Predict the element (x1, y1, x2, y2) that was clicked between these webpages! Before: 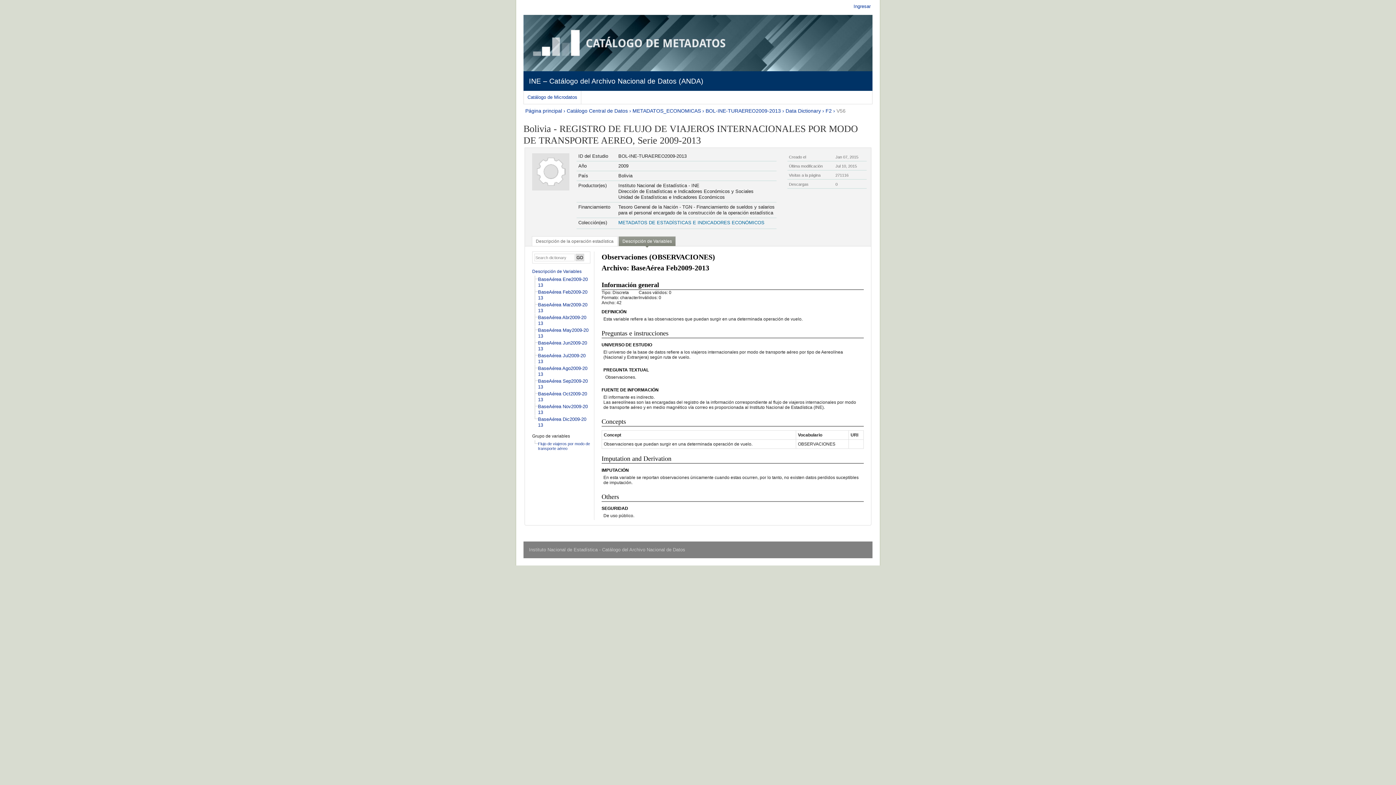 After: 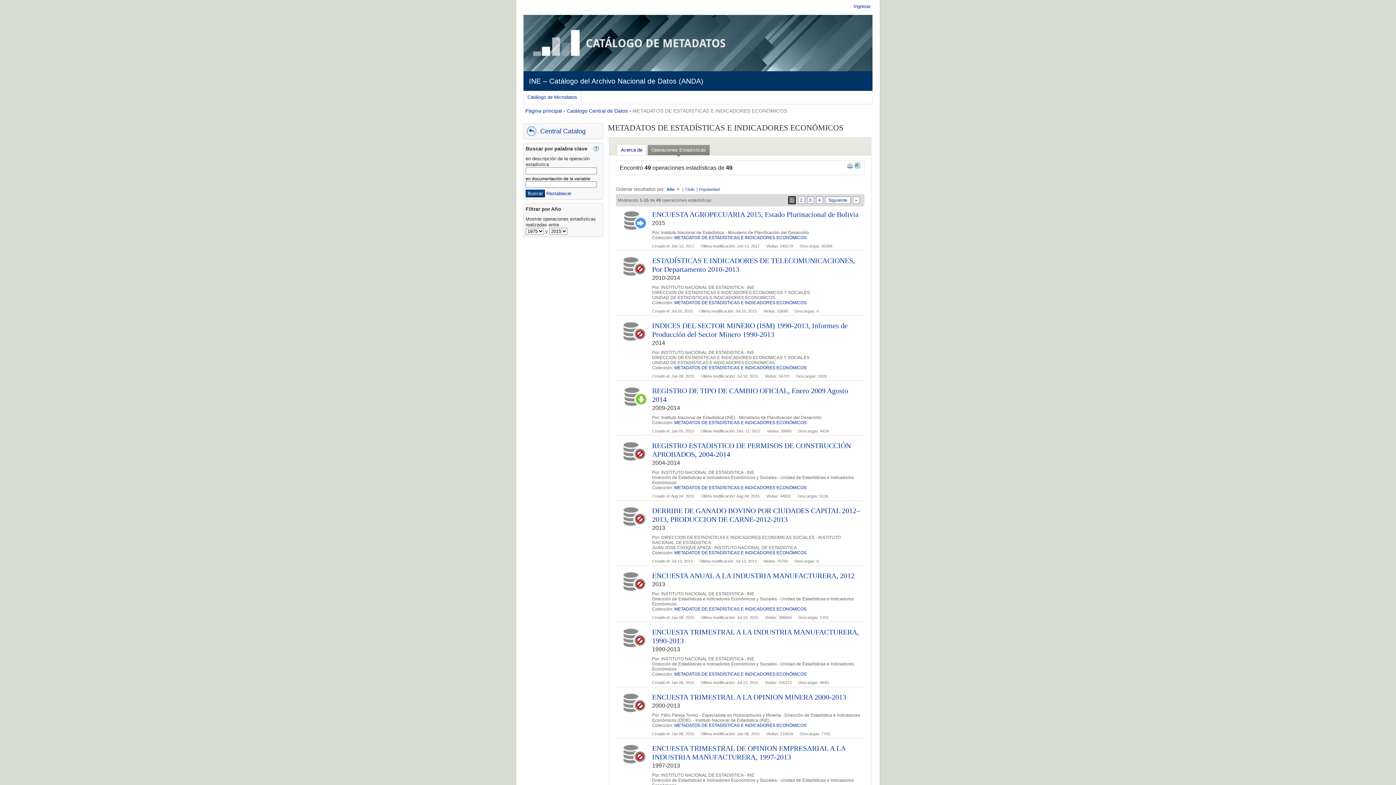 Action: label: METADATOS_ECONOMICAS bbox: (632, 108, 701, 113)